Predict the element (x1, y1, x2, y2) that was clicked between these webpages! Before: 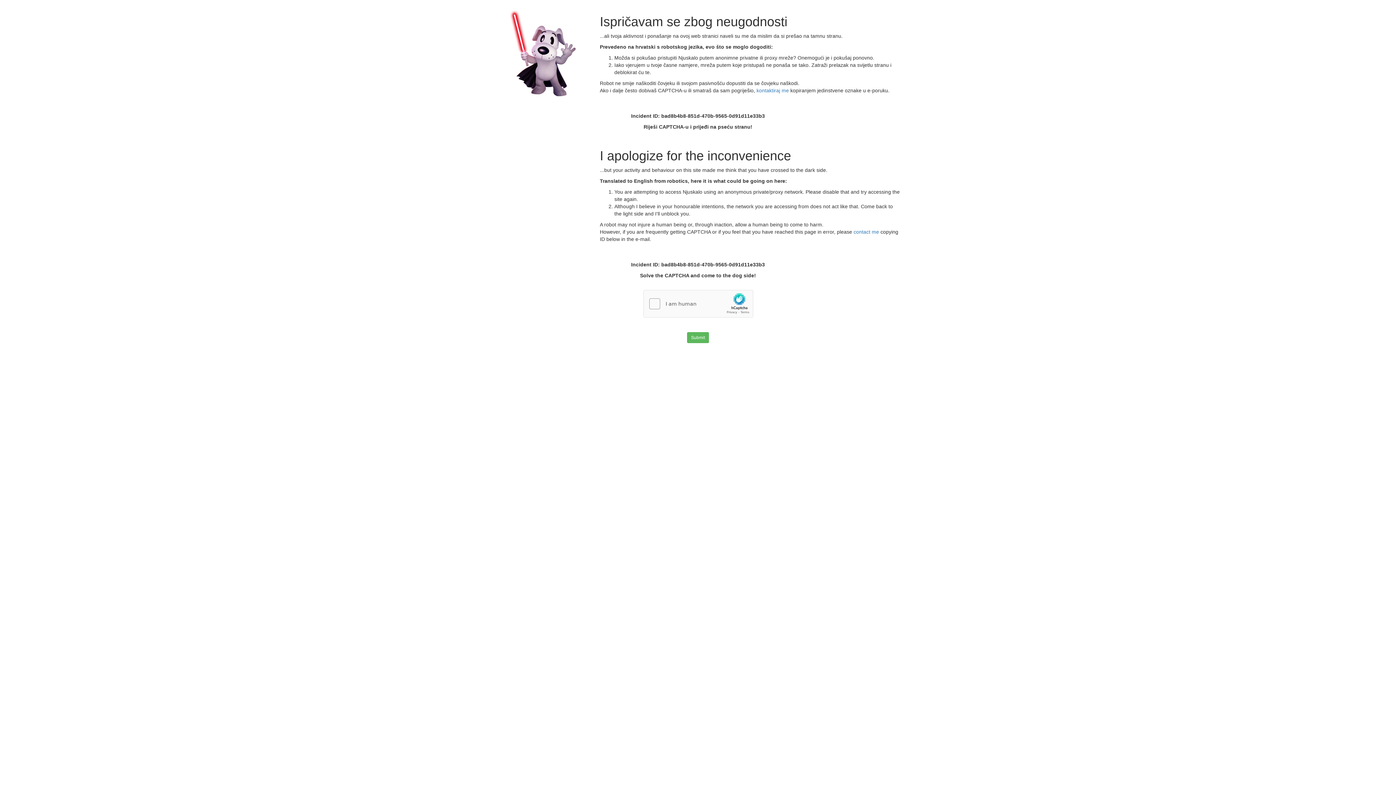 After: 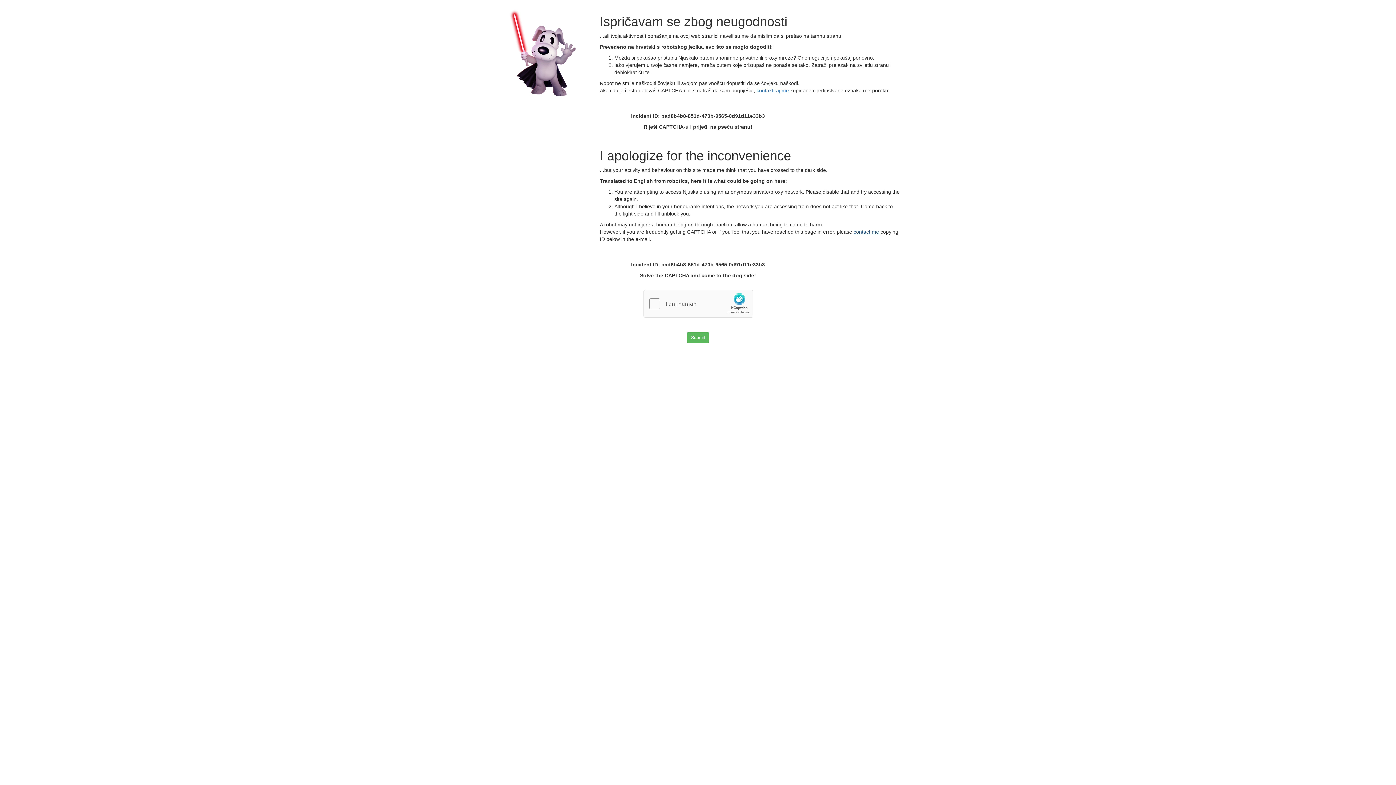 Action: label: contact me  bbox: (853, 229, 880, 234)